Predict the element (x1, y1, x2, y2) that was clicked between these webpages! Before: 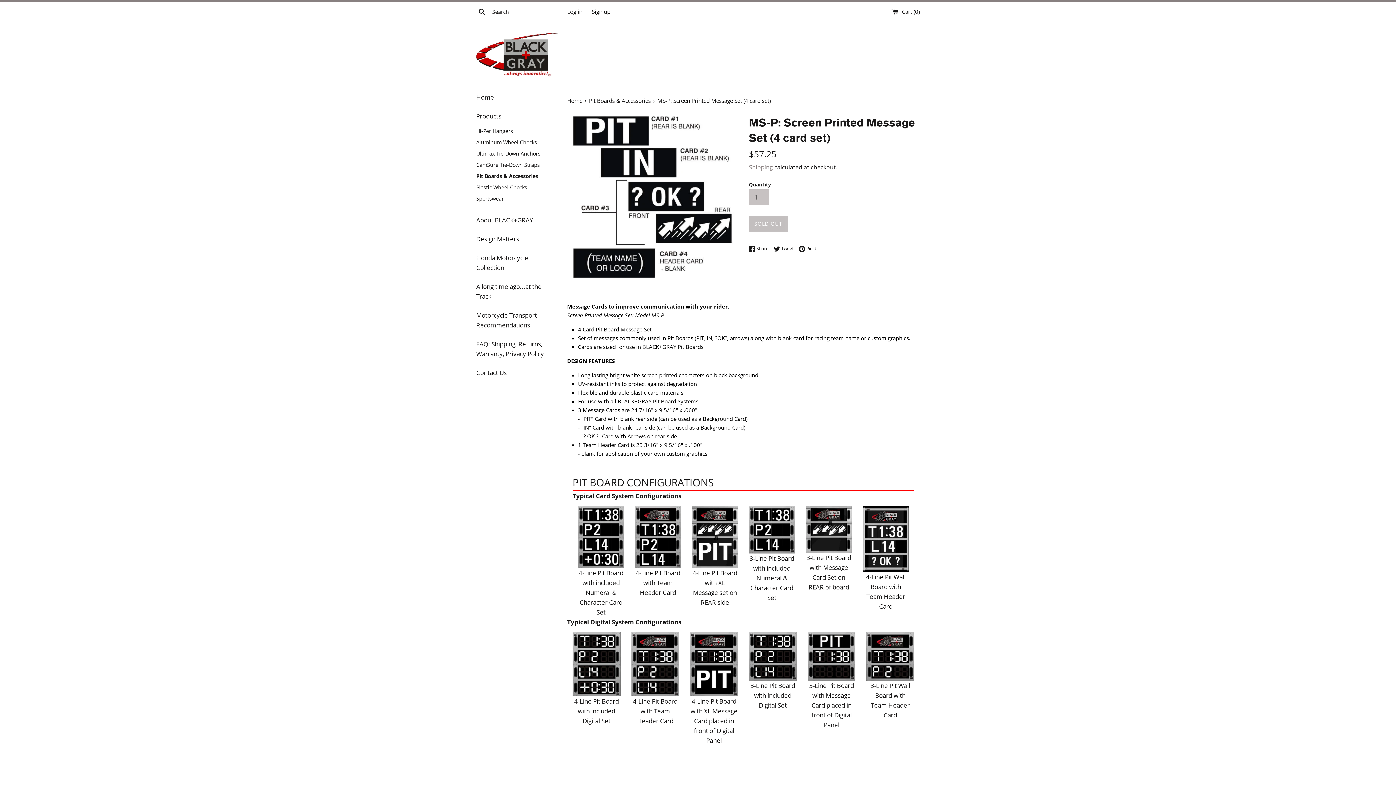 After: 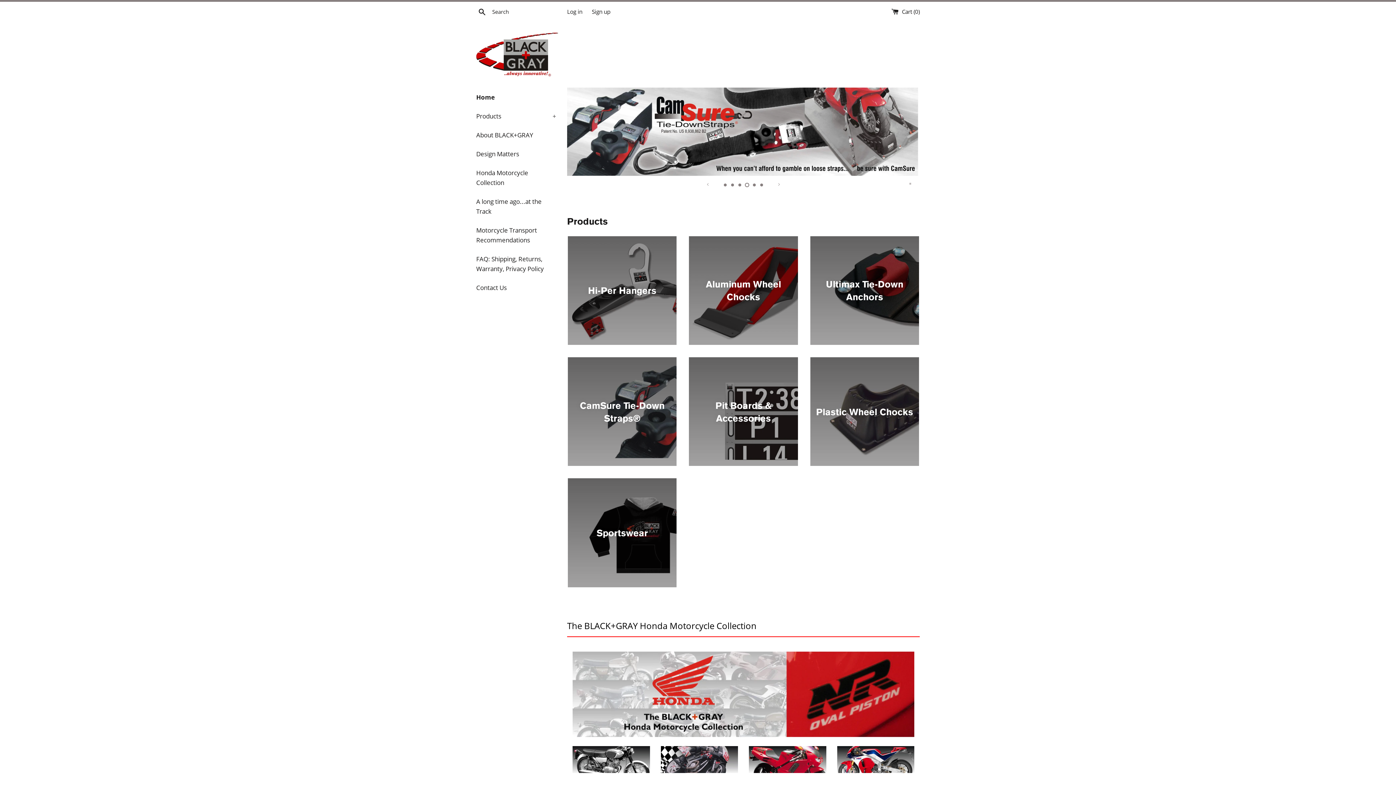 Action: label: Home  bbox: (567, 97, 584, 104)